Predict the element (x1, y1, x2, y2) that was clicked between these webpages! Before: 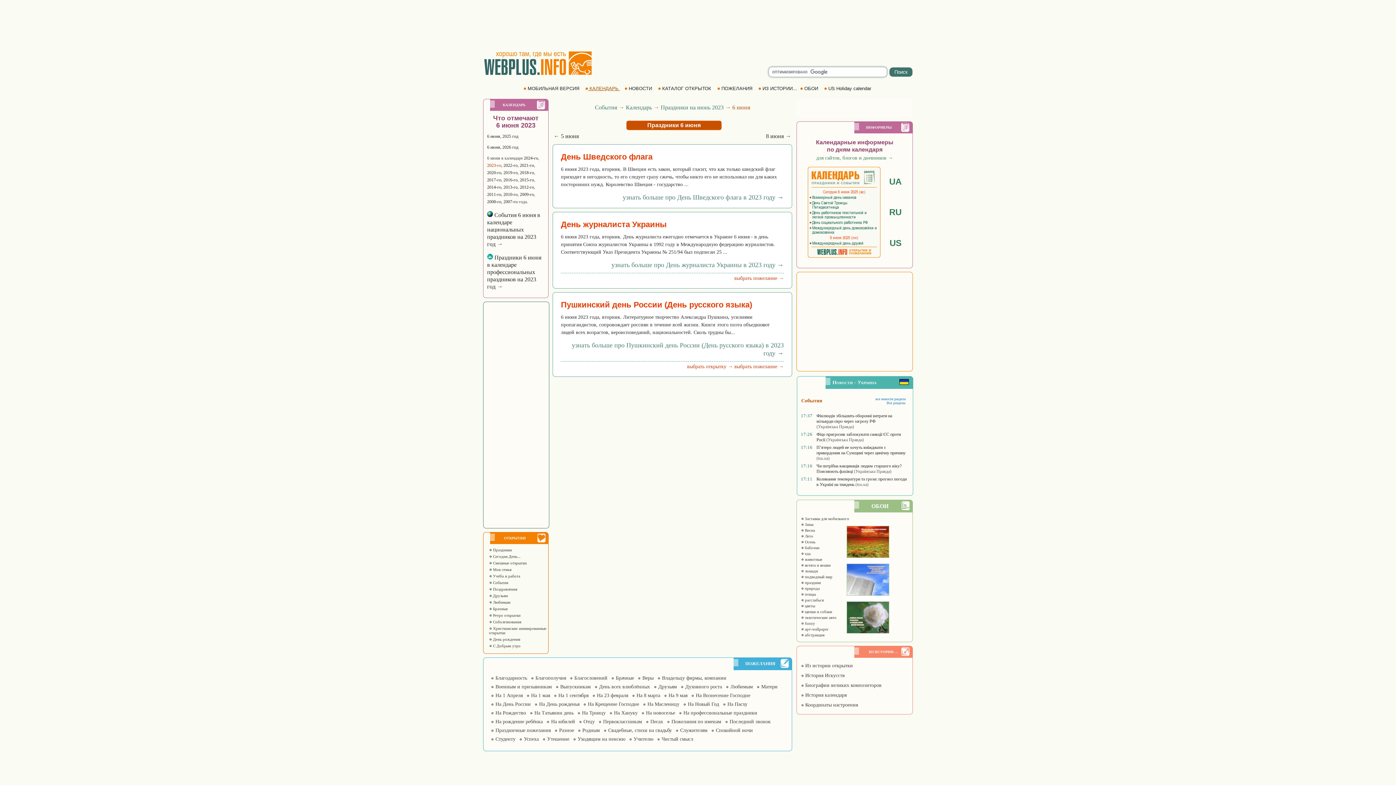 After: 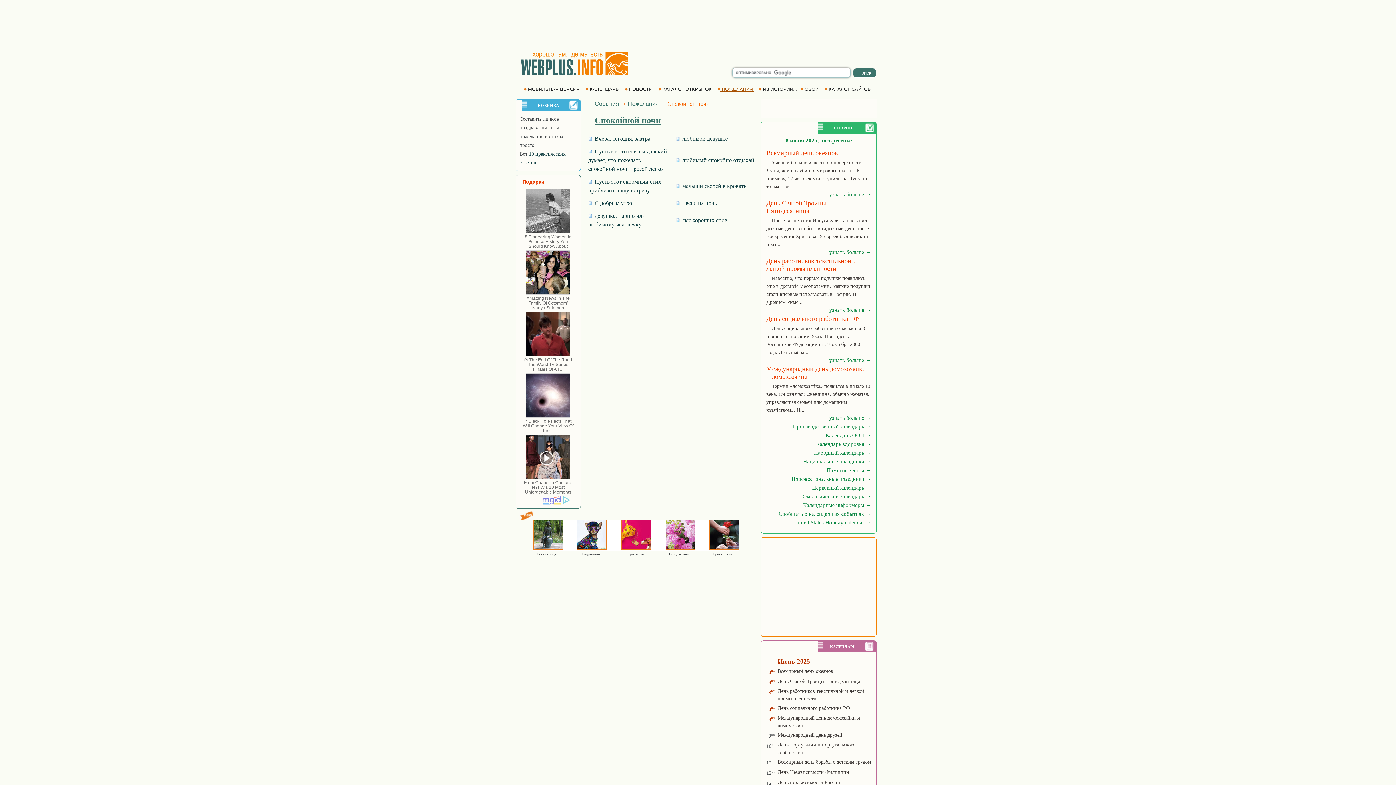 Action: label: Спокойной ночи bbox: (716, 728, 753, 733)